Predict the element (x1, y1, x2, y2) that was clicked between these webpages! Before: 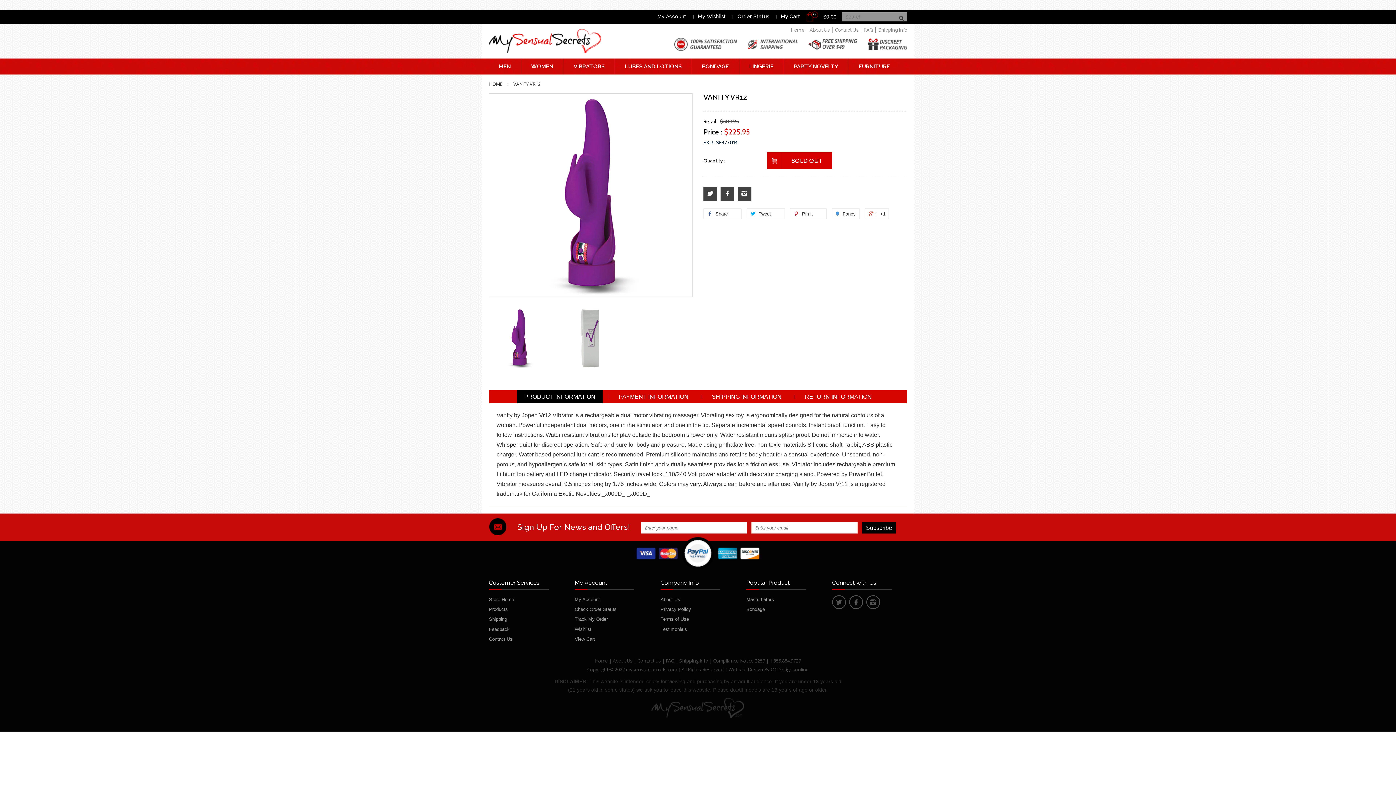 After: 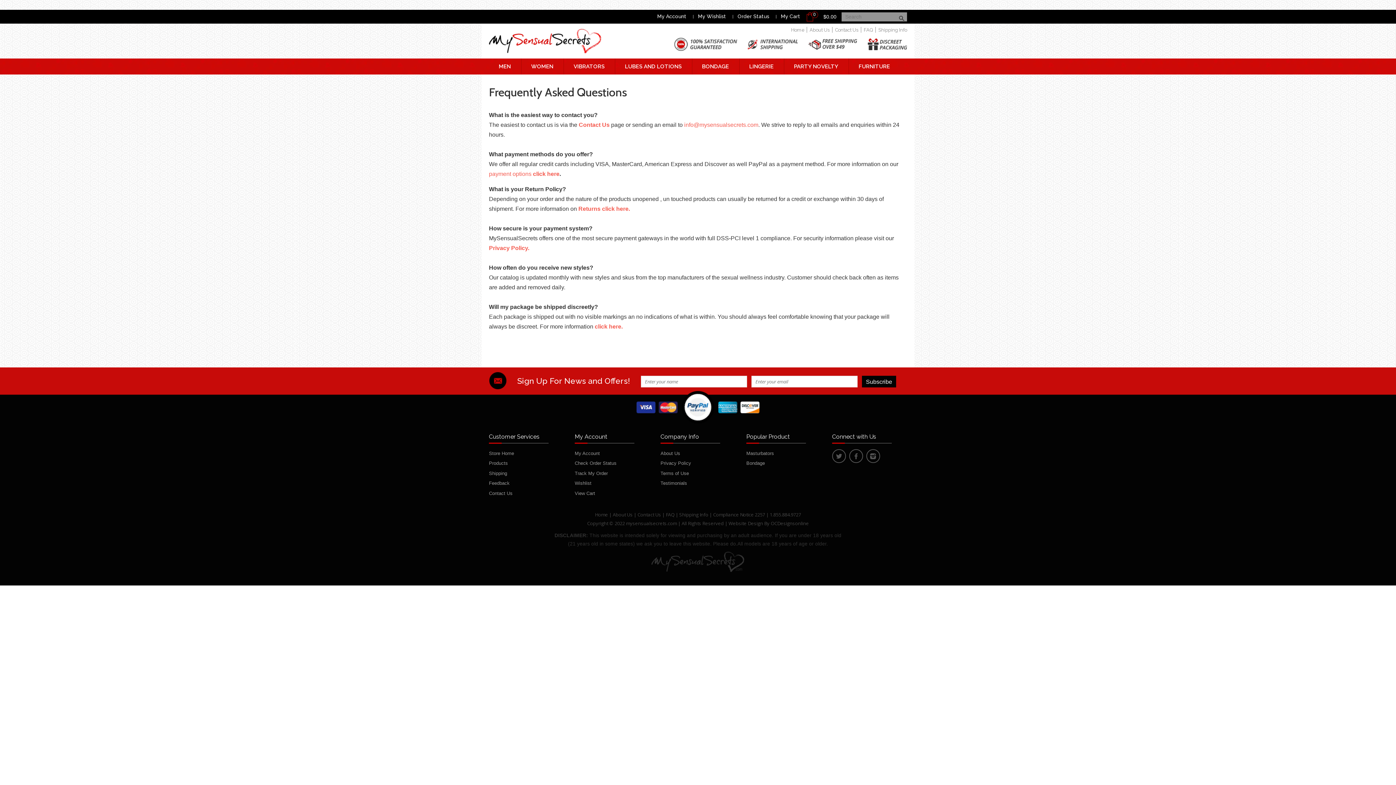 Action: label: FAQ bbox: (666, 657, 674, 664)